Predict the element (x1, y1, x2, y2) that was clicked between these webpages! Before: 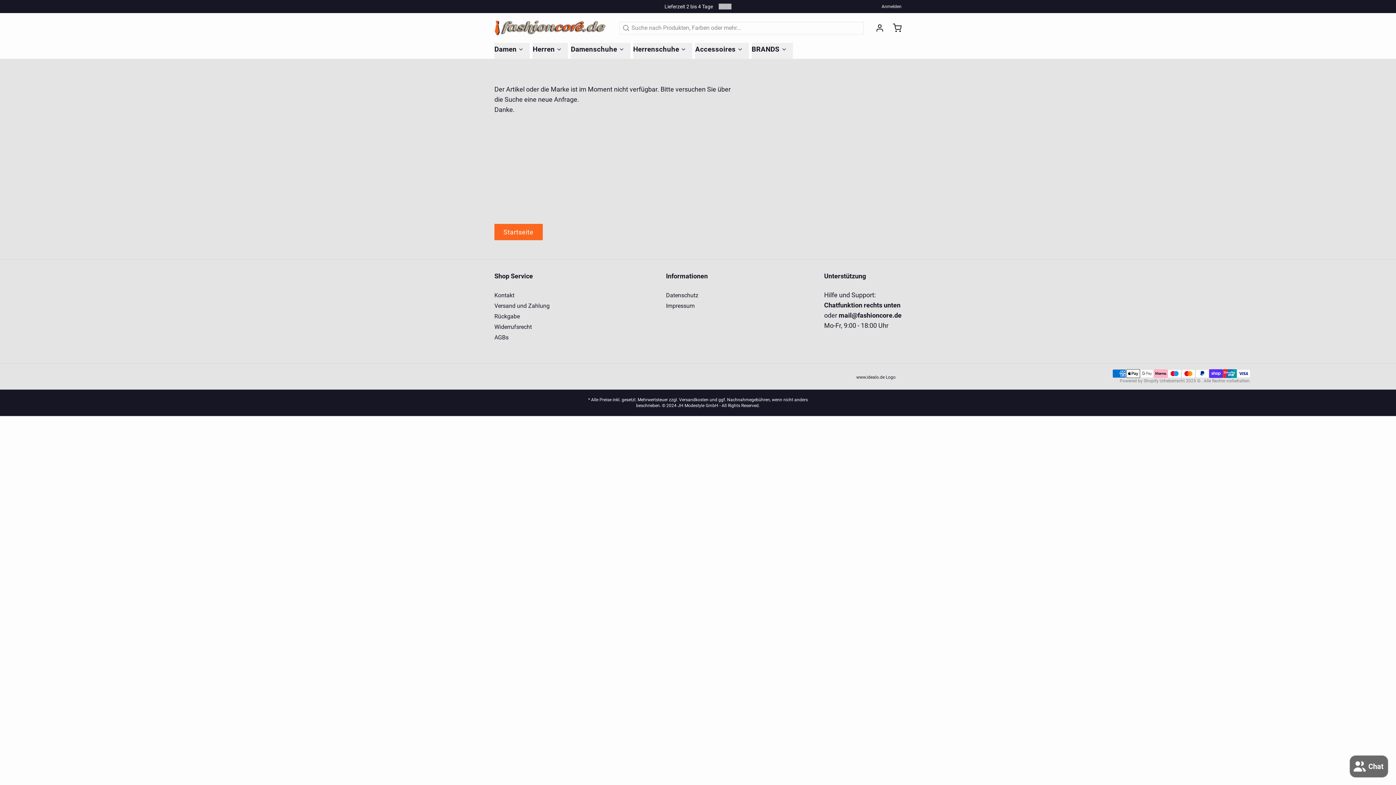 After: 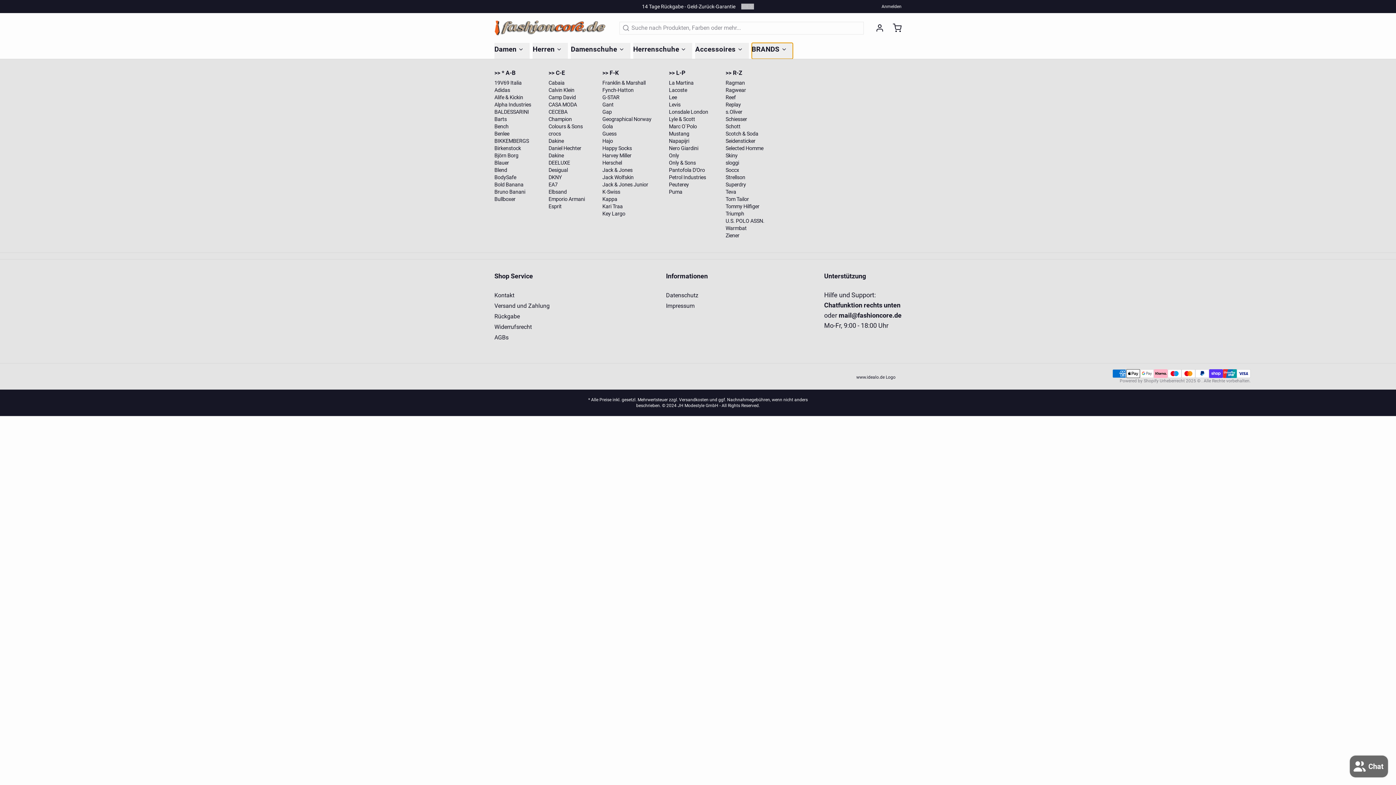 Action: bbox: (751, 42, 792, 58) label: BRANDS